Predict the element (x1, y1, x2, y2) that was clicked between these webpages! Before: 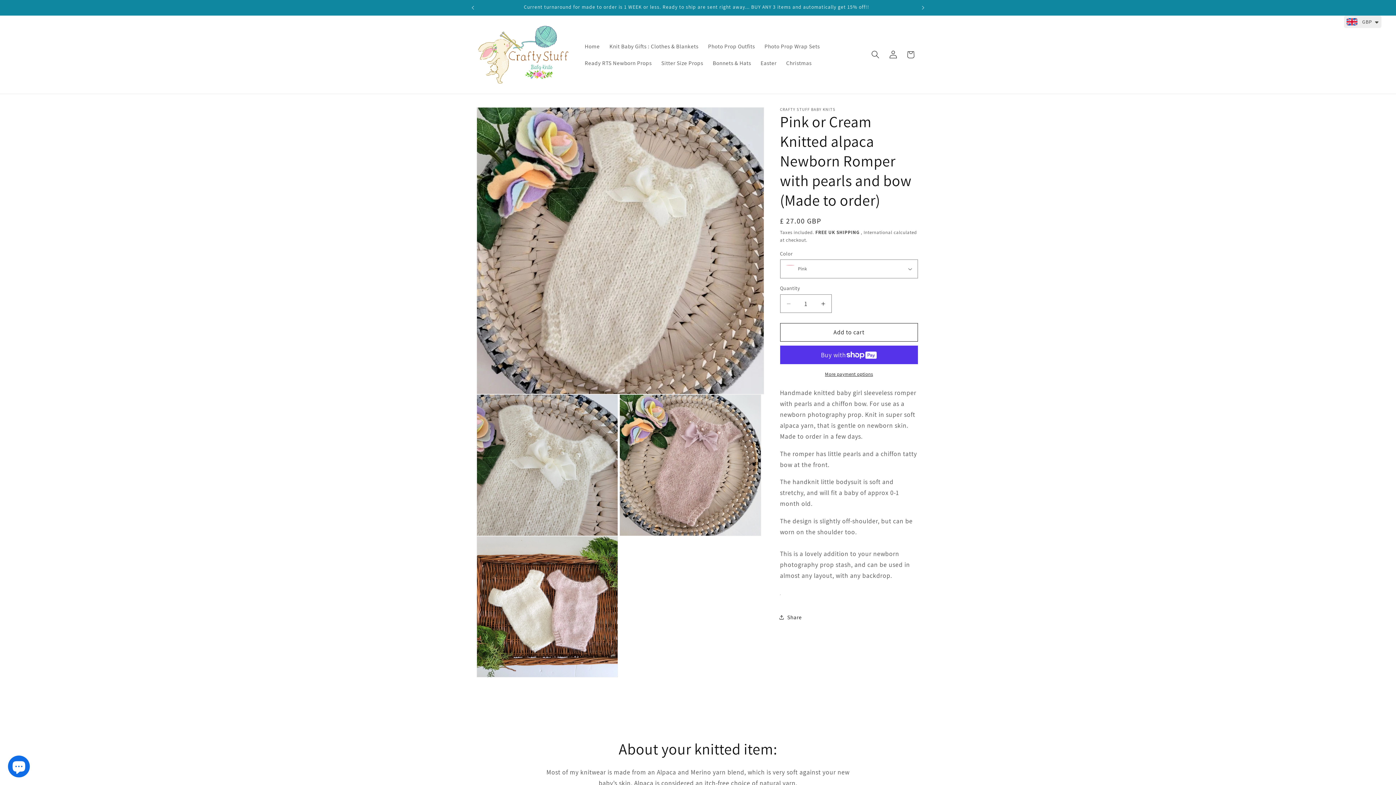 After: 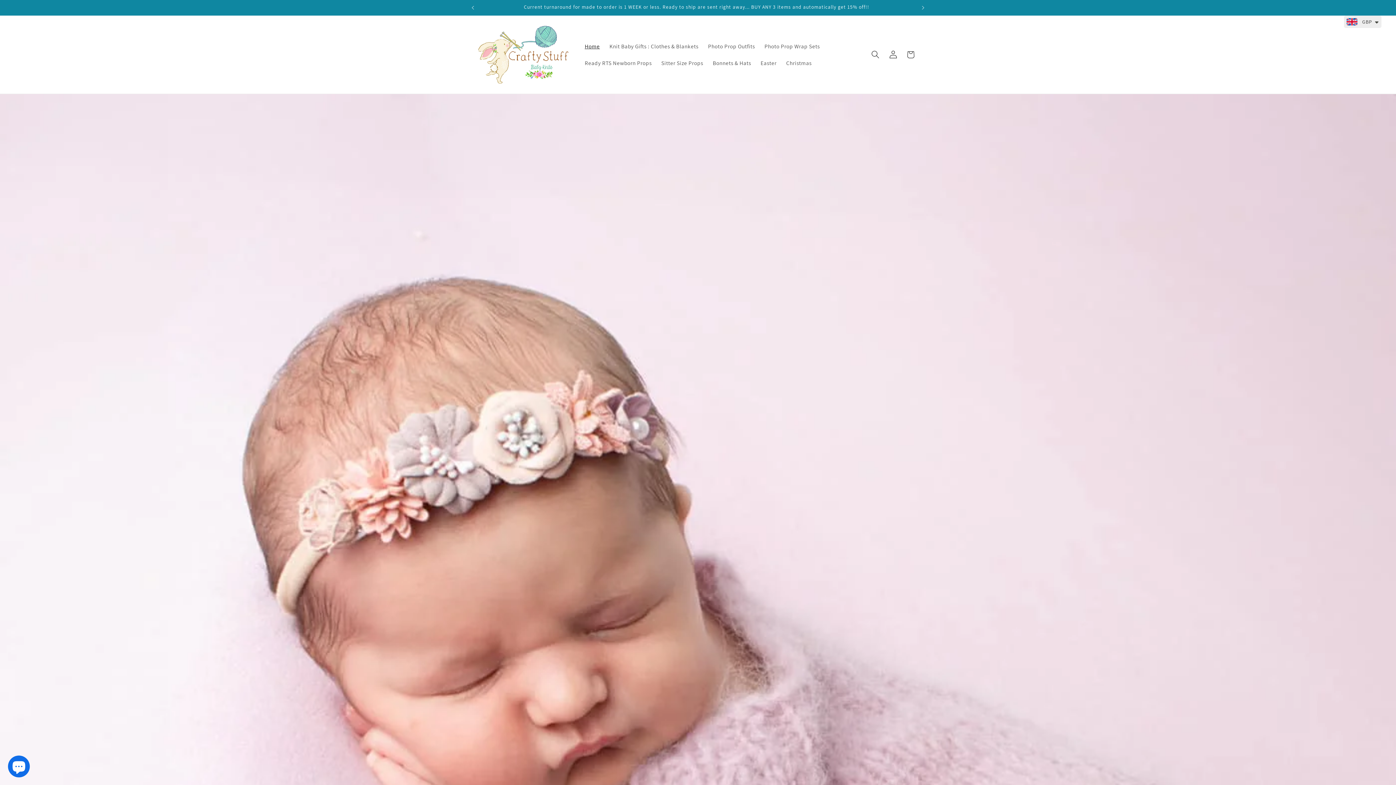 Action: bbox: (475, 22, 572, 86)